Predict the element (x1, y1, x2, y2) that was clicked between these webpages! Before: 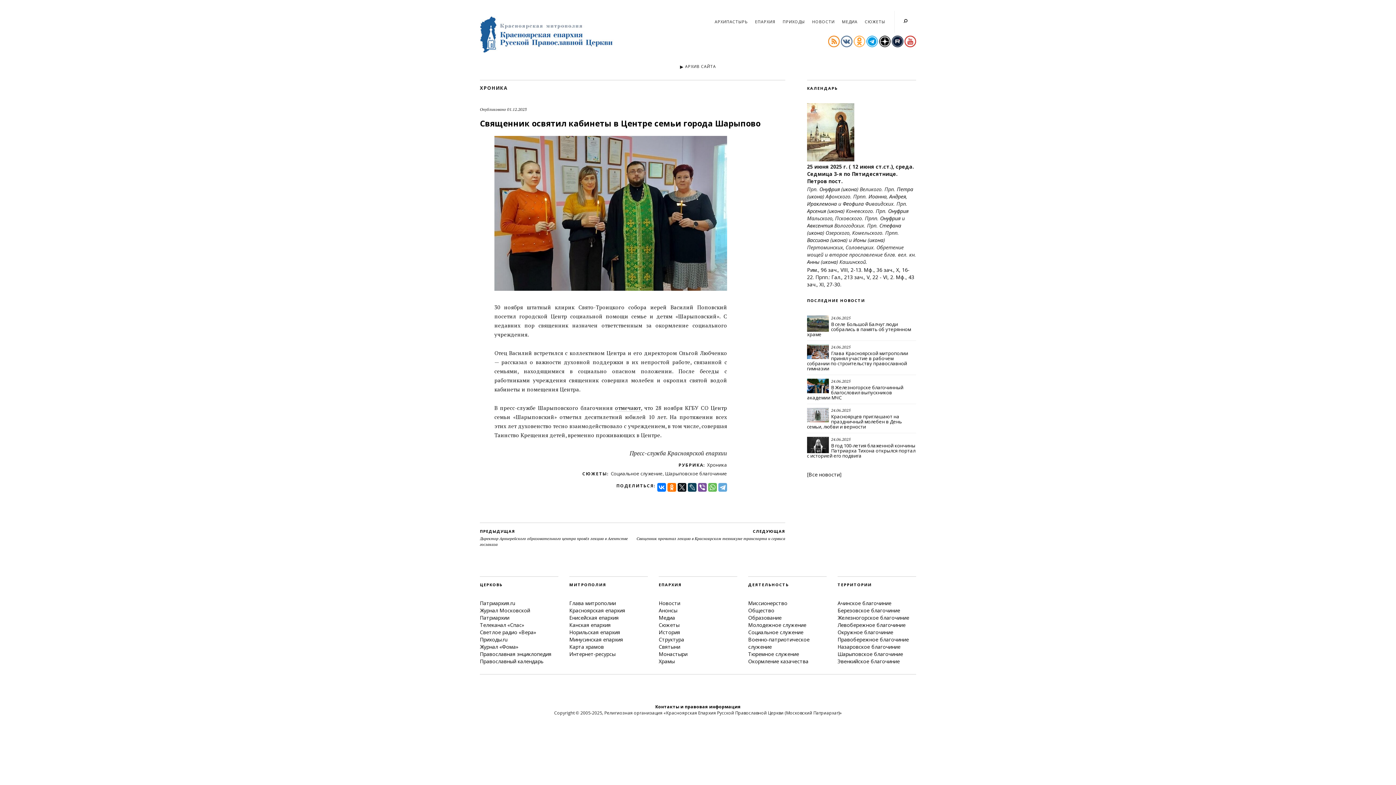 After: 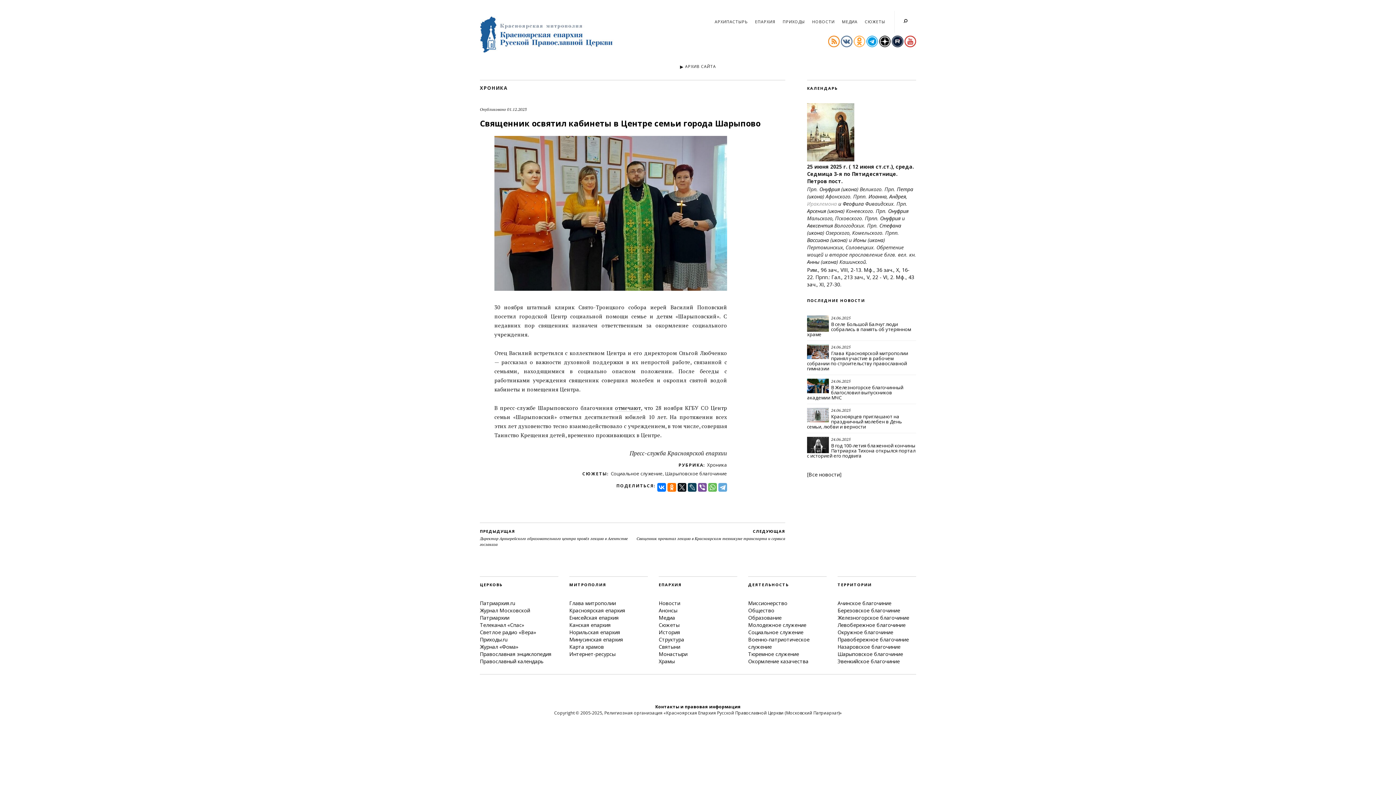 Action: label: Ираклемона bbox: (807, 200, 837, 207)